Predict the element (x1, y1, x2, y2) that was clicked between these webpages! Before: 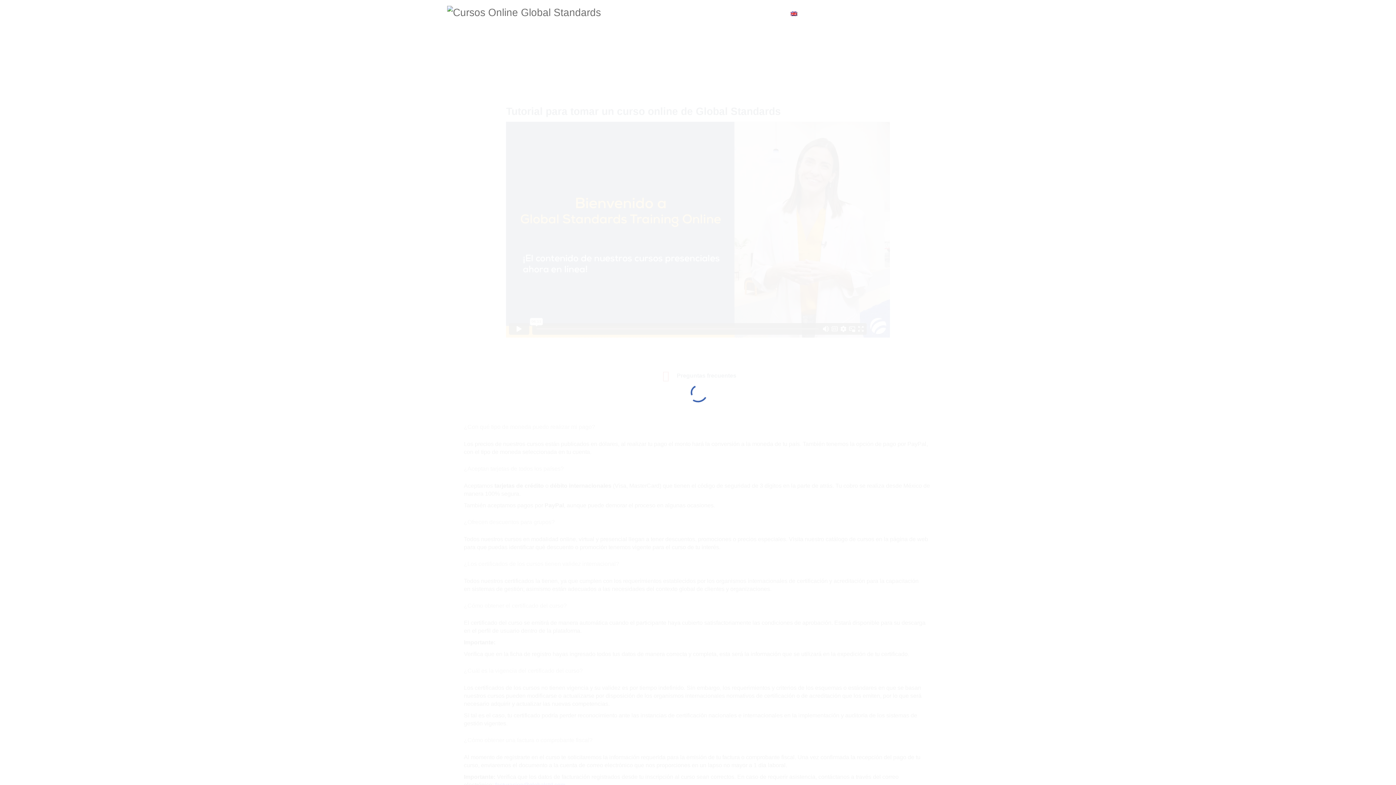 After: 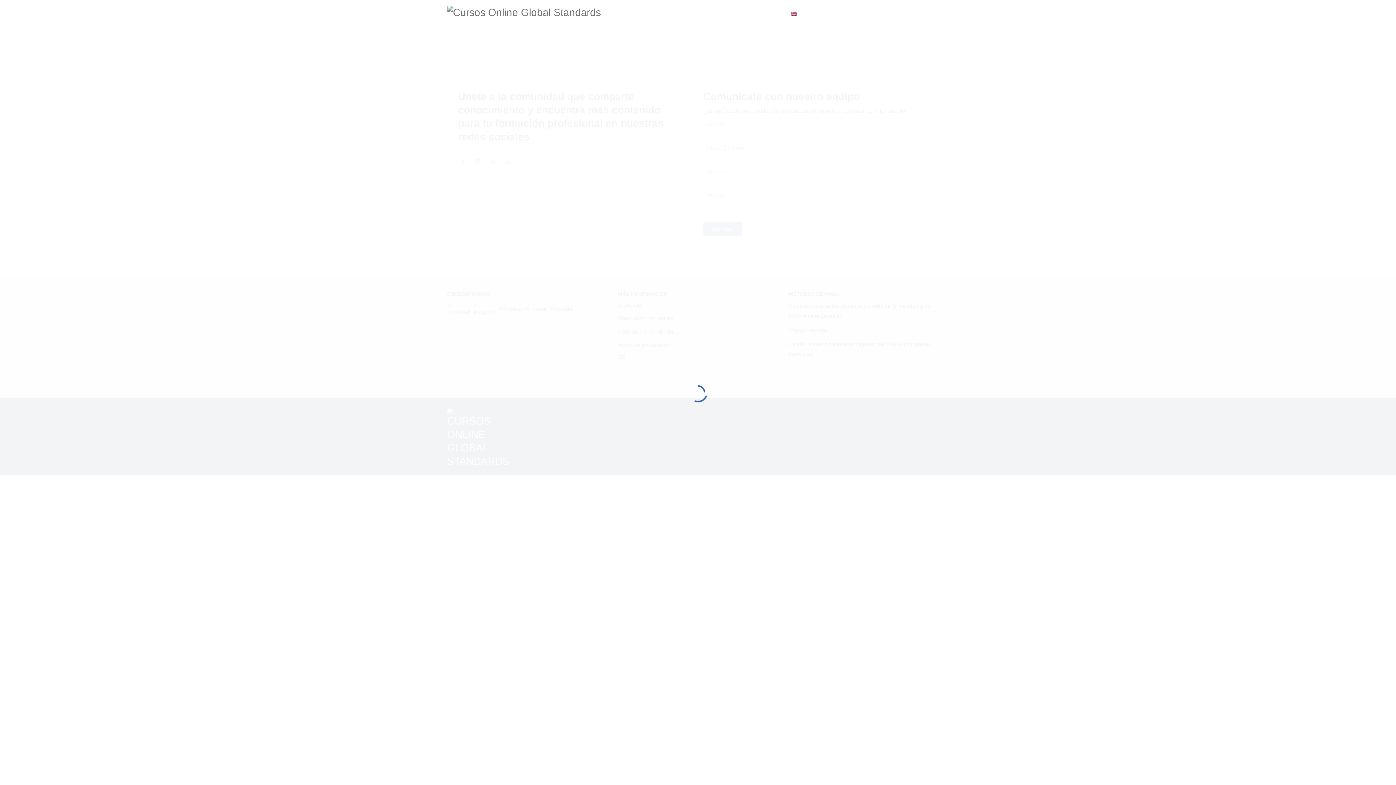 Action: label: CONTACTO bbox: (748, 0, 781, 28)